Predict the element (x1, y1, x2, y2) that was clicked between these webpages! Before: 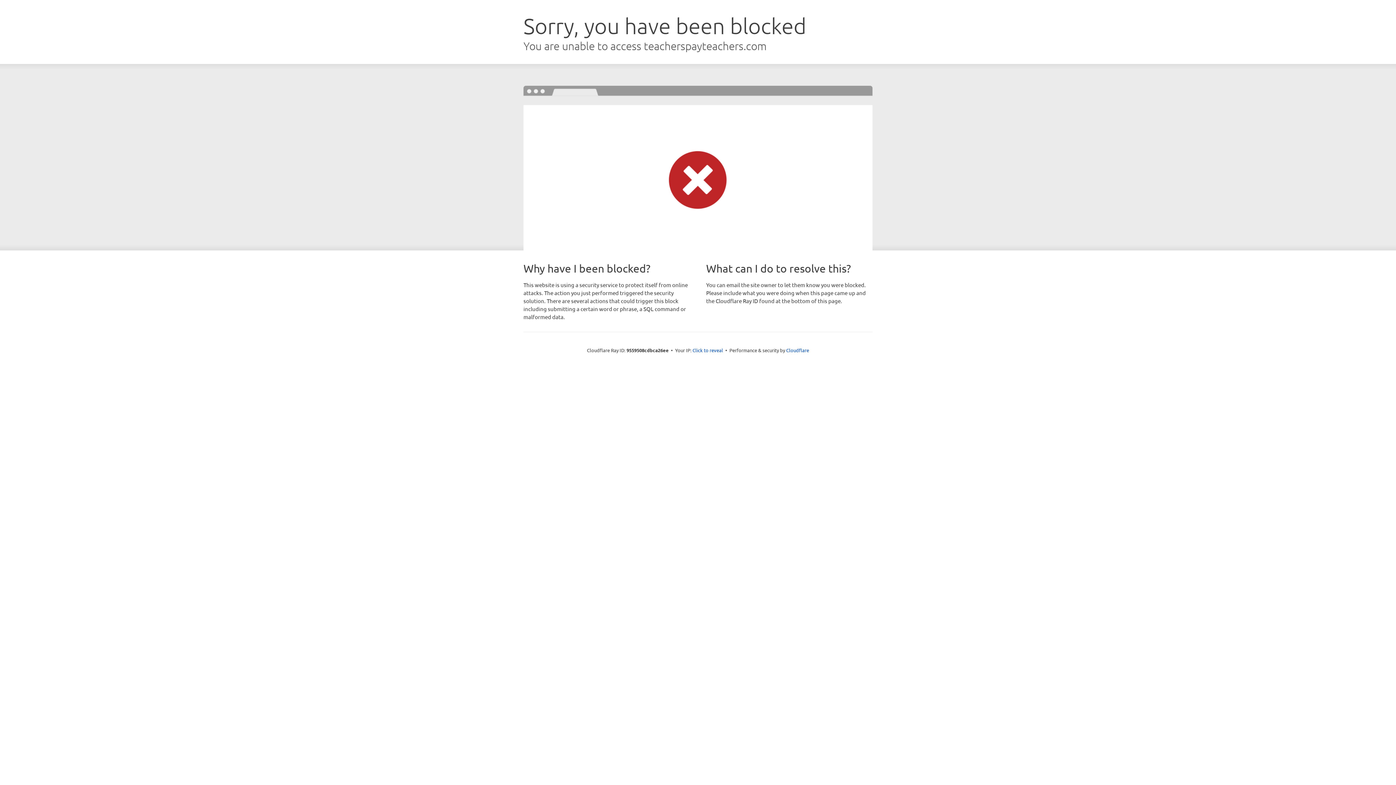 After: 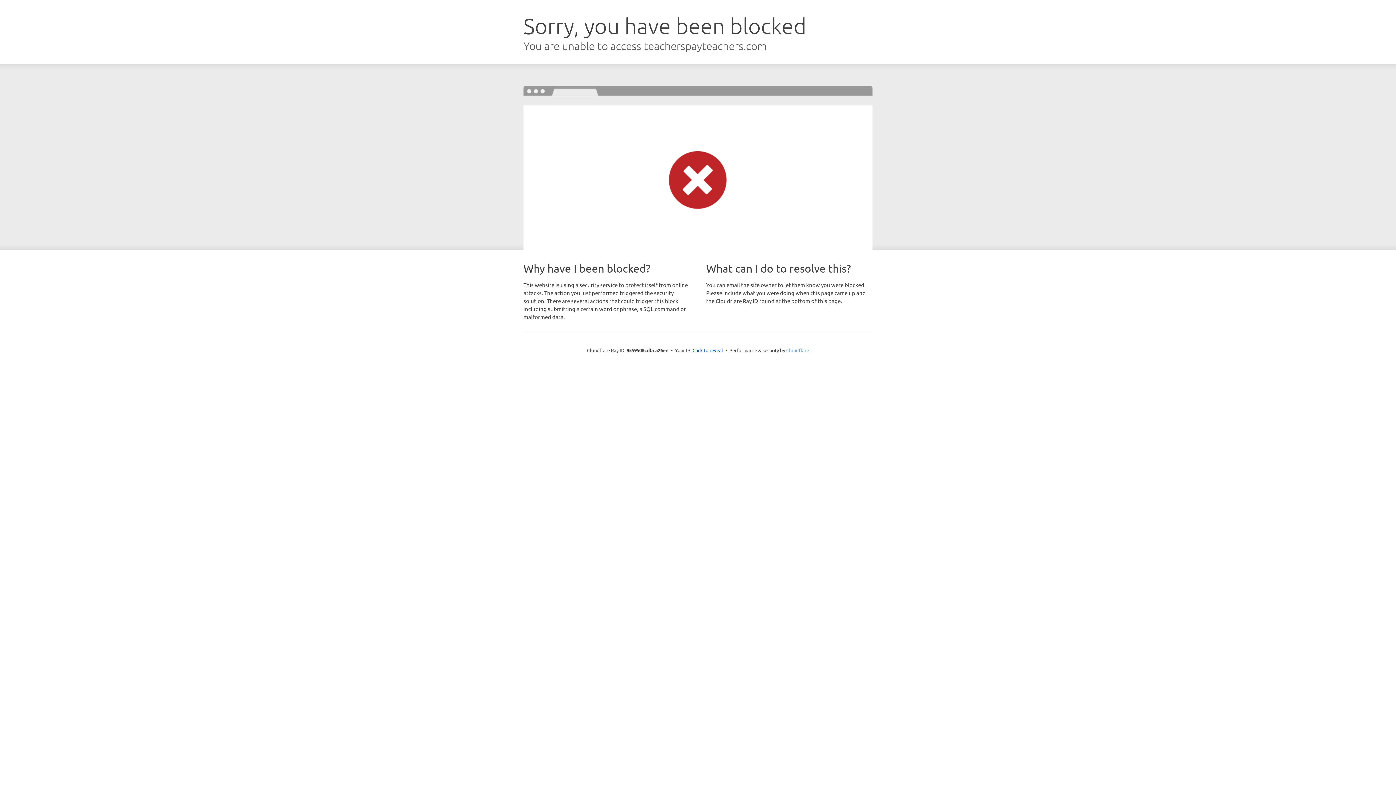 Action: bbox: (786, 347, 809, 353) label: Cloudflare